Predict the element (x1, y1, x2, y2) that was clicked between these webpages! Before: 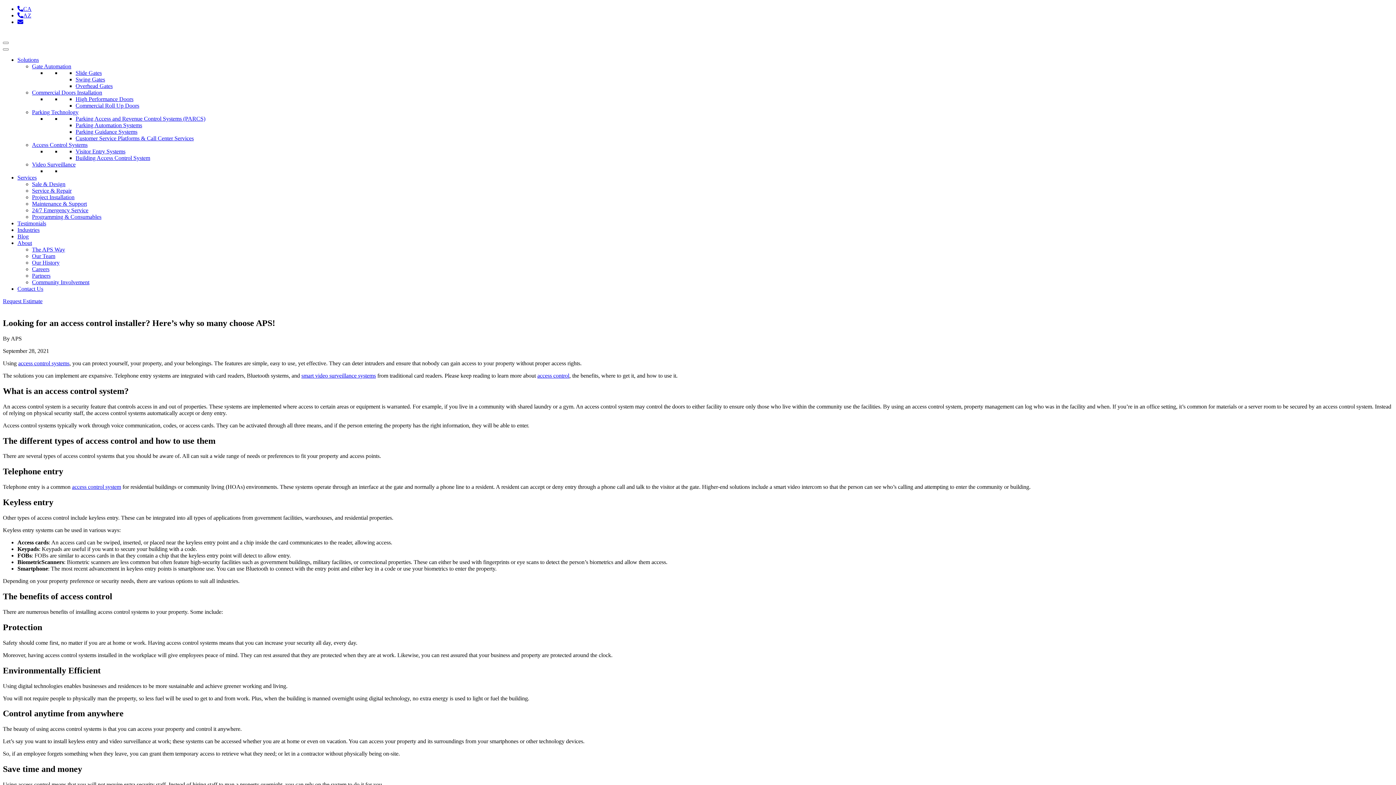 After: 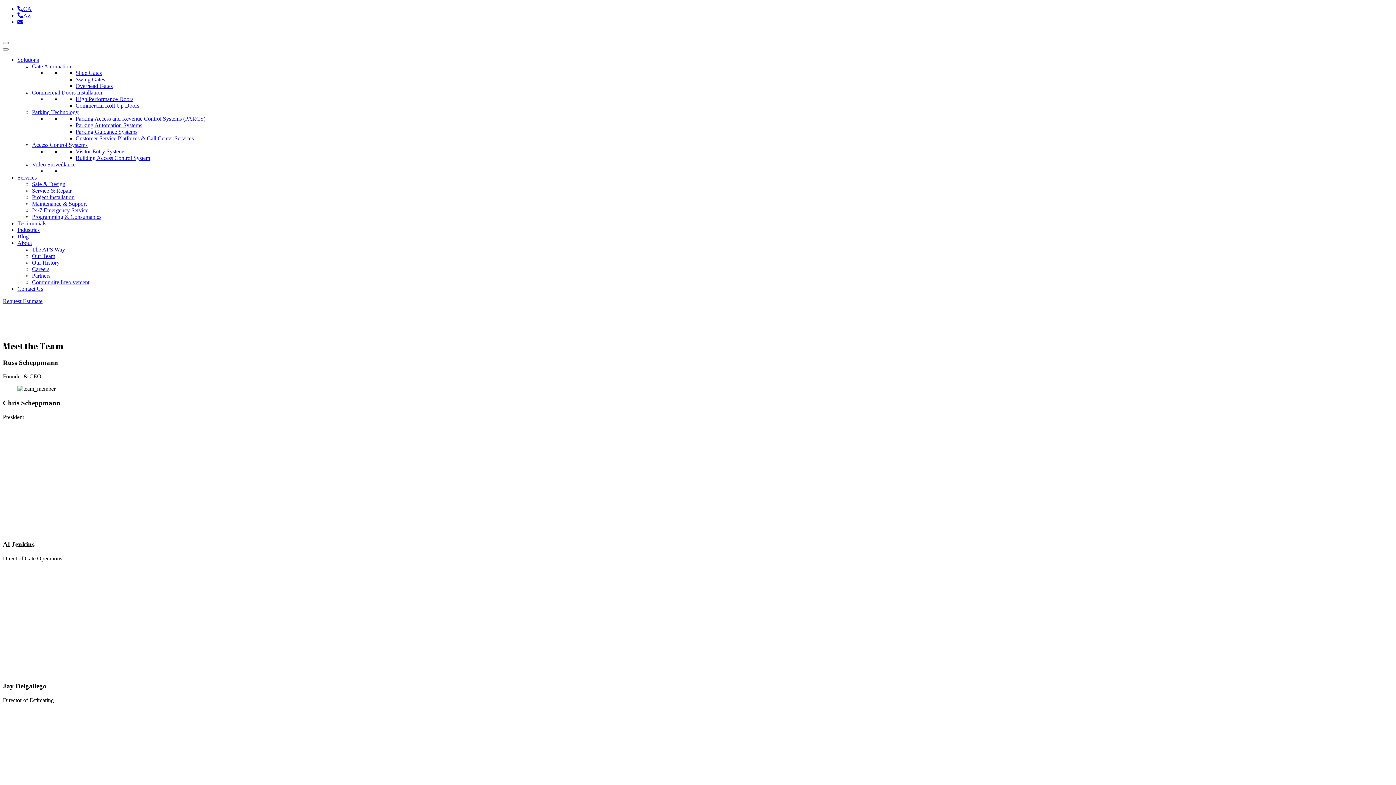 Action: bbox: (32, 253, 55, 259) label: Our Team